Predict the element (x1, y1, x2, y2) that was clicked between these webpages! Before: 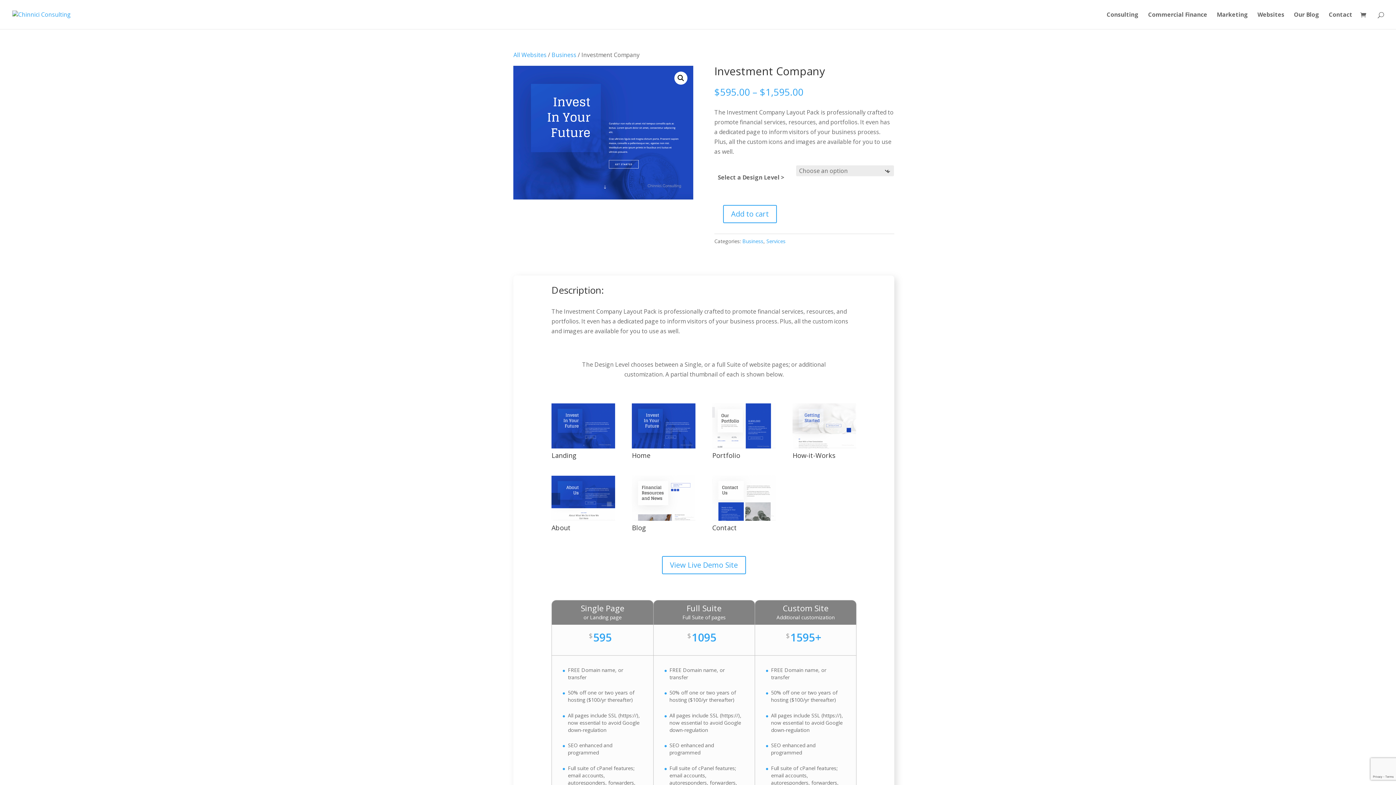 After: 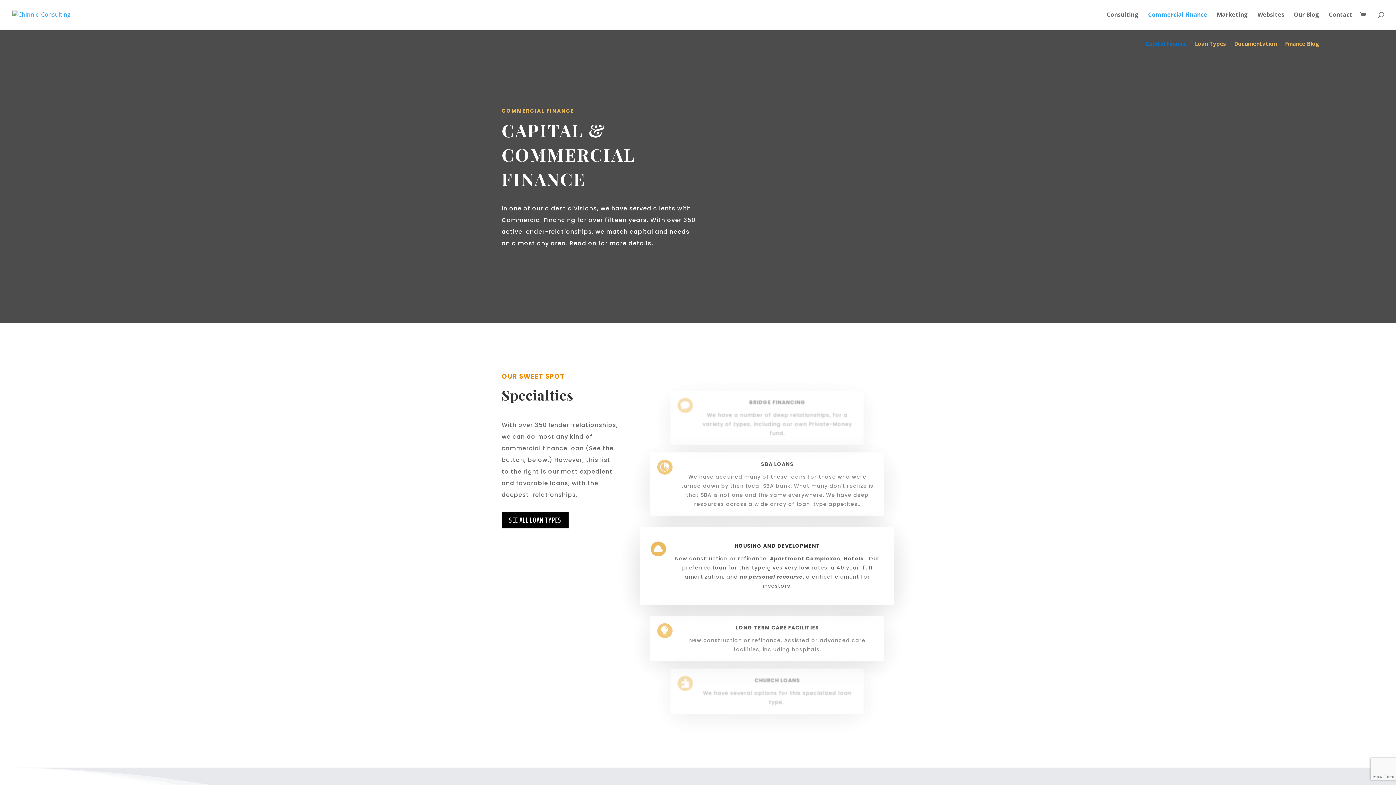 Action: label: Commercial Finance bbox: (1148, 12, 1207, 29)